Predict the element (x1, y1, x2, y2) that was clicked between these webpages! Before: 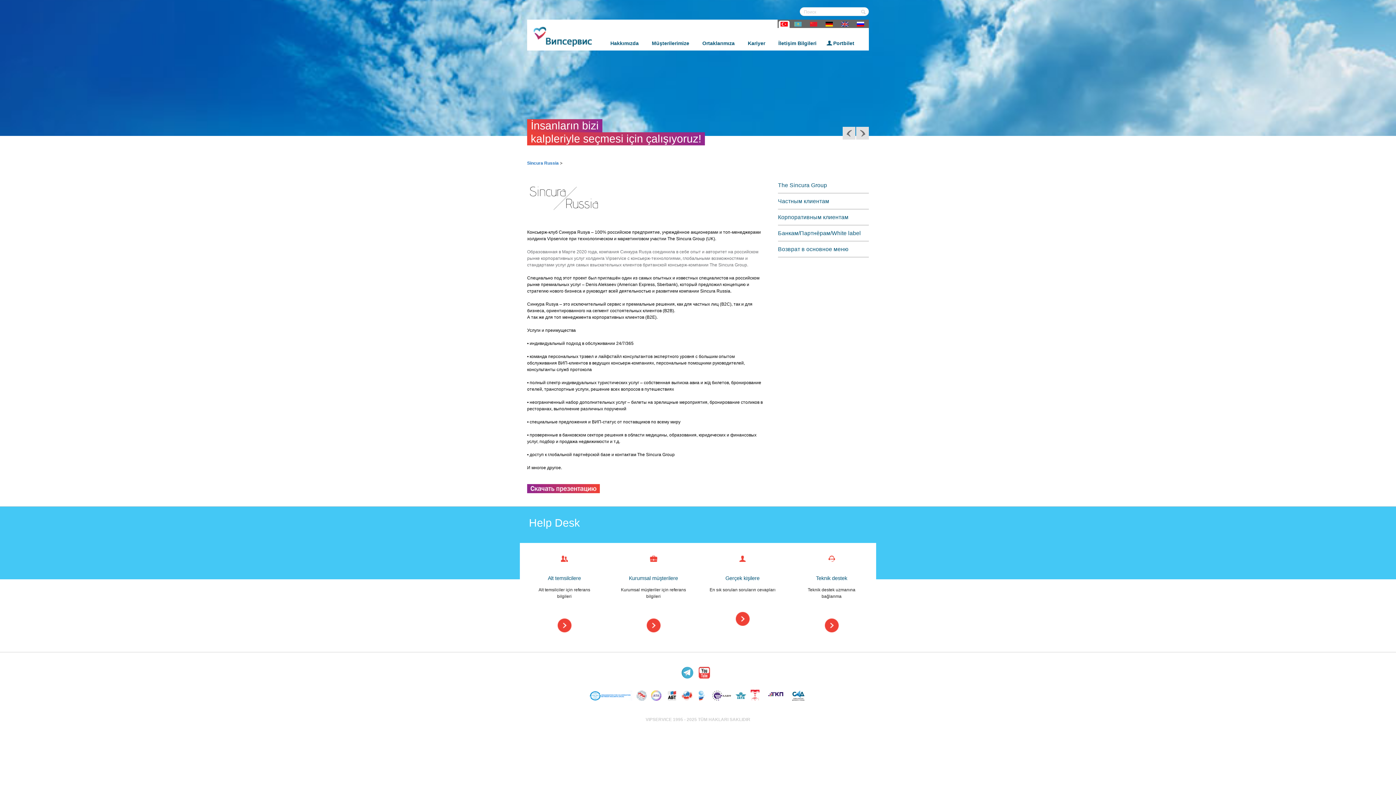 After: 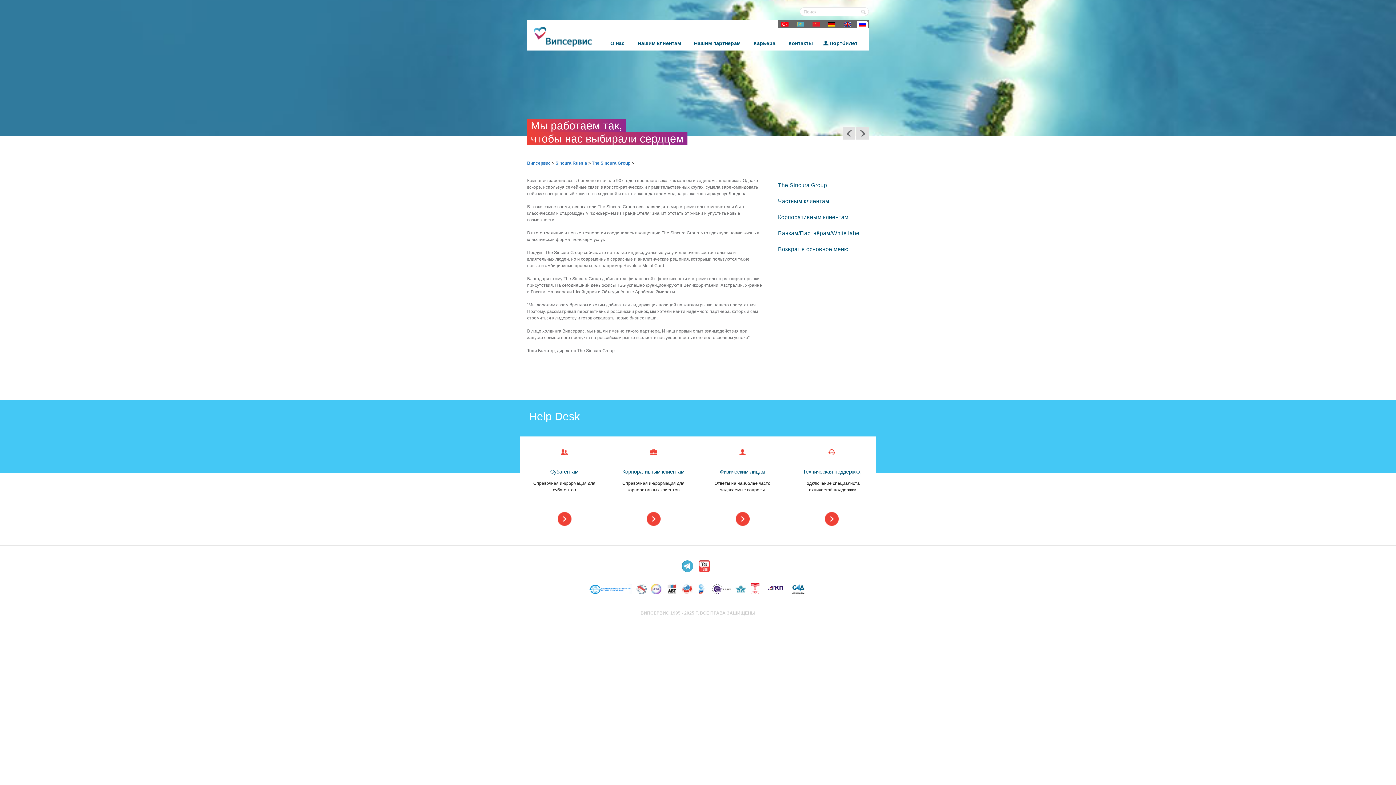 Action: label: The Sincura Group bbox: (778, 182, 827, 188)